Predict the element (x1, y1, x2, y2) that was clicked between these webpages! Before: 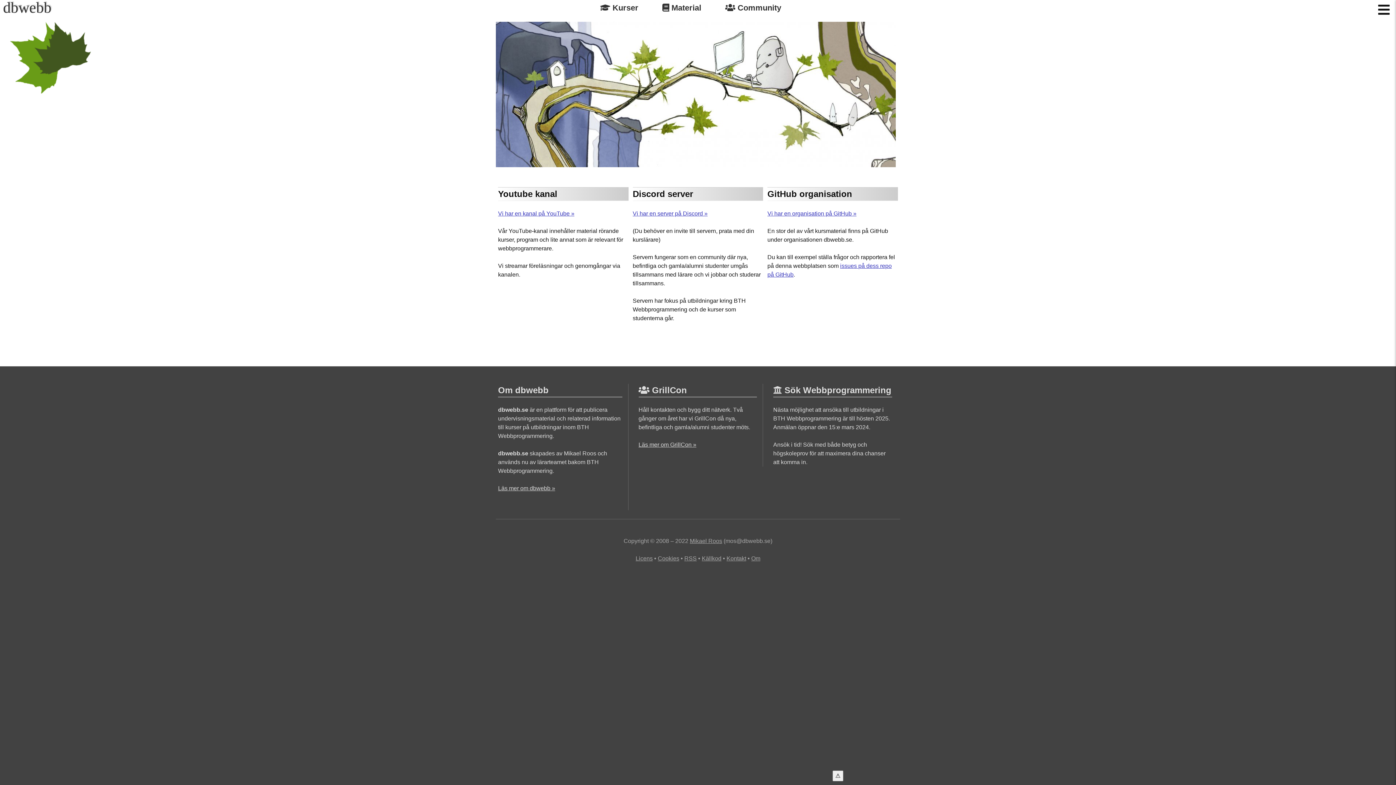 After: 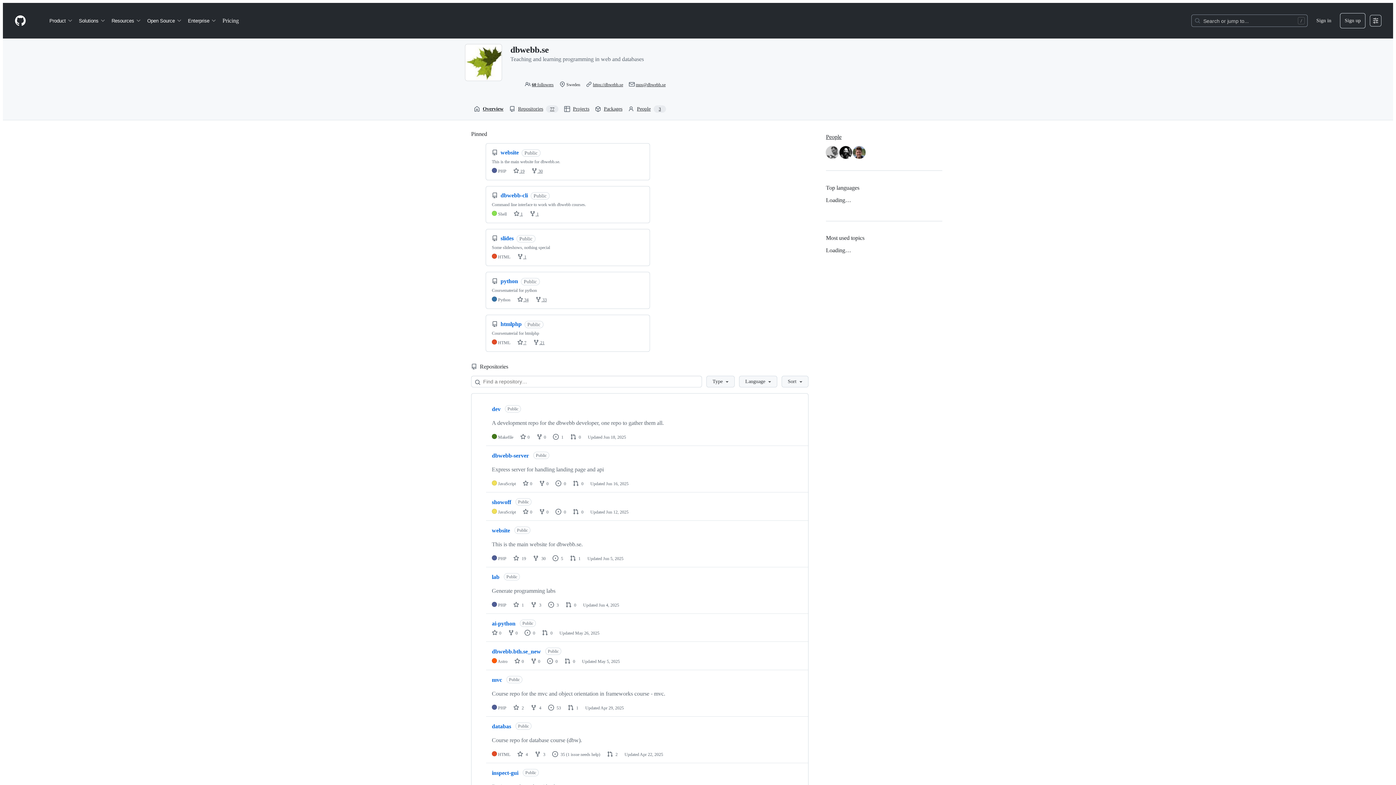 Action: bbox: (767, 210, 856, 216) label: Vi har en organisation på GitHub »